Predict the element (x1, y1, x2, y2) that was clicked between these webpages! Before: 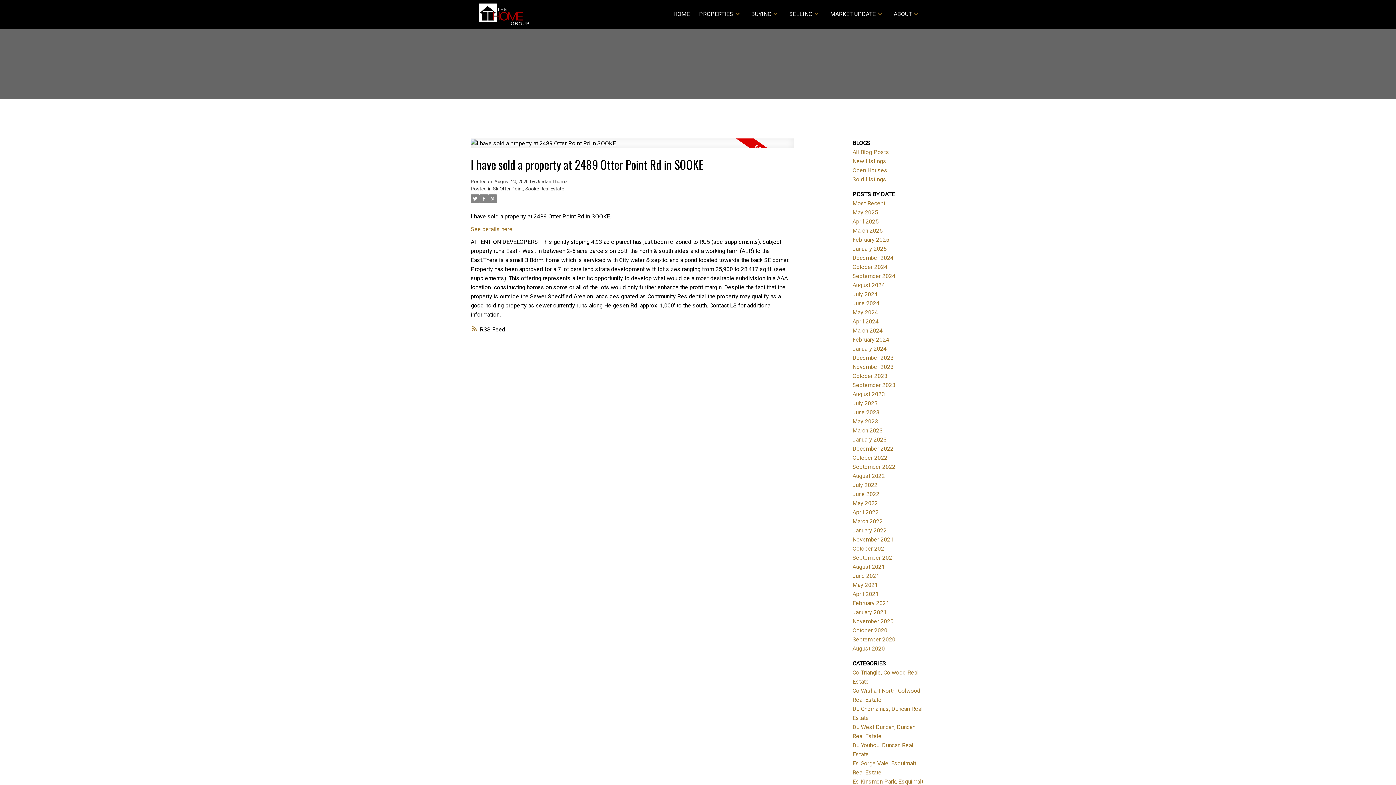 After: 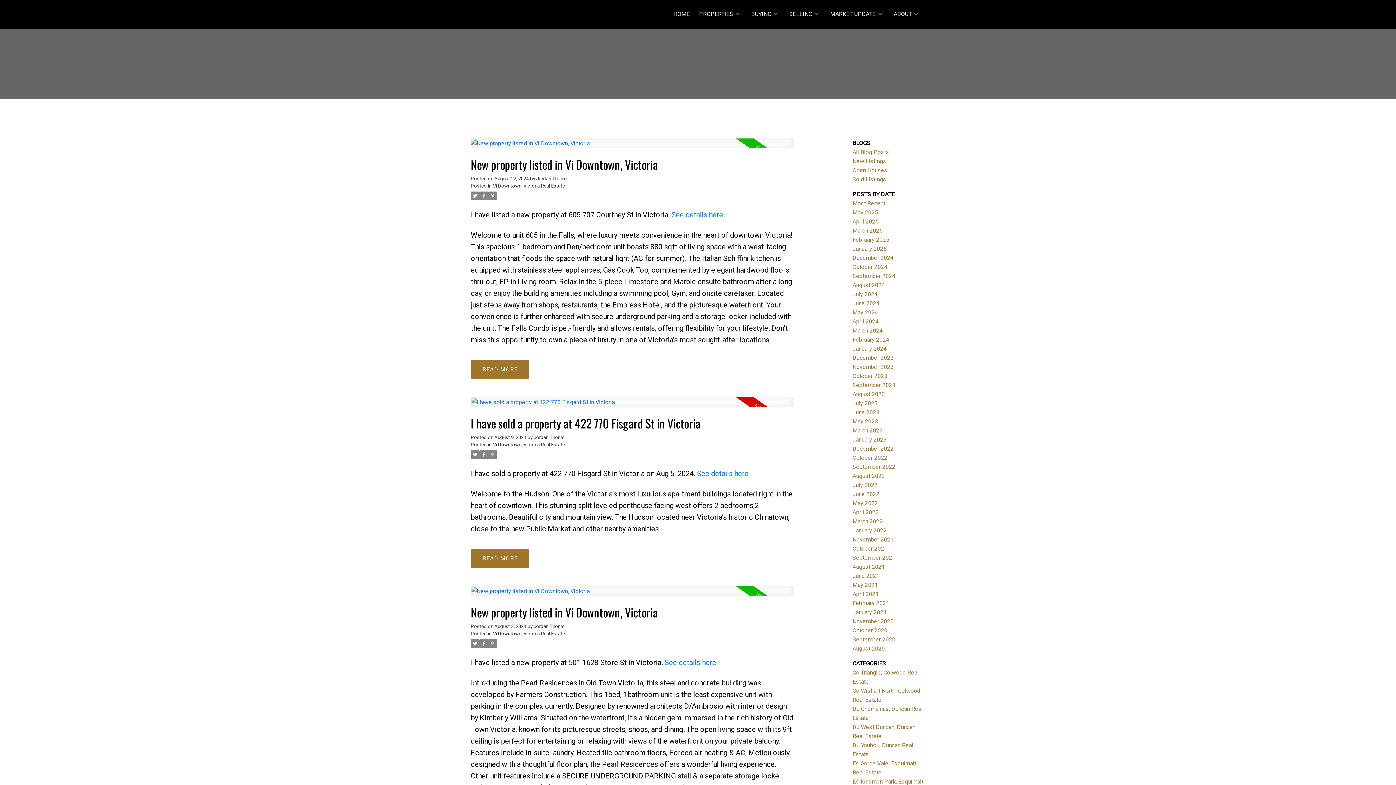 Action: bbox: (852, 281, 885, 288) label: August 2024